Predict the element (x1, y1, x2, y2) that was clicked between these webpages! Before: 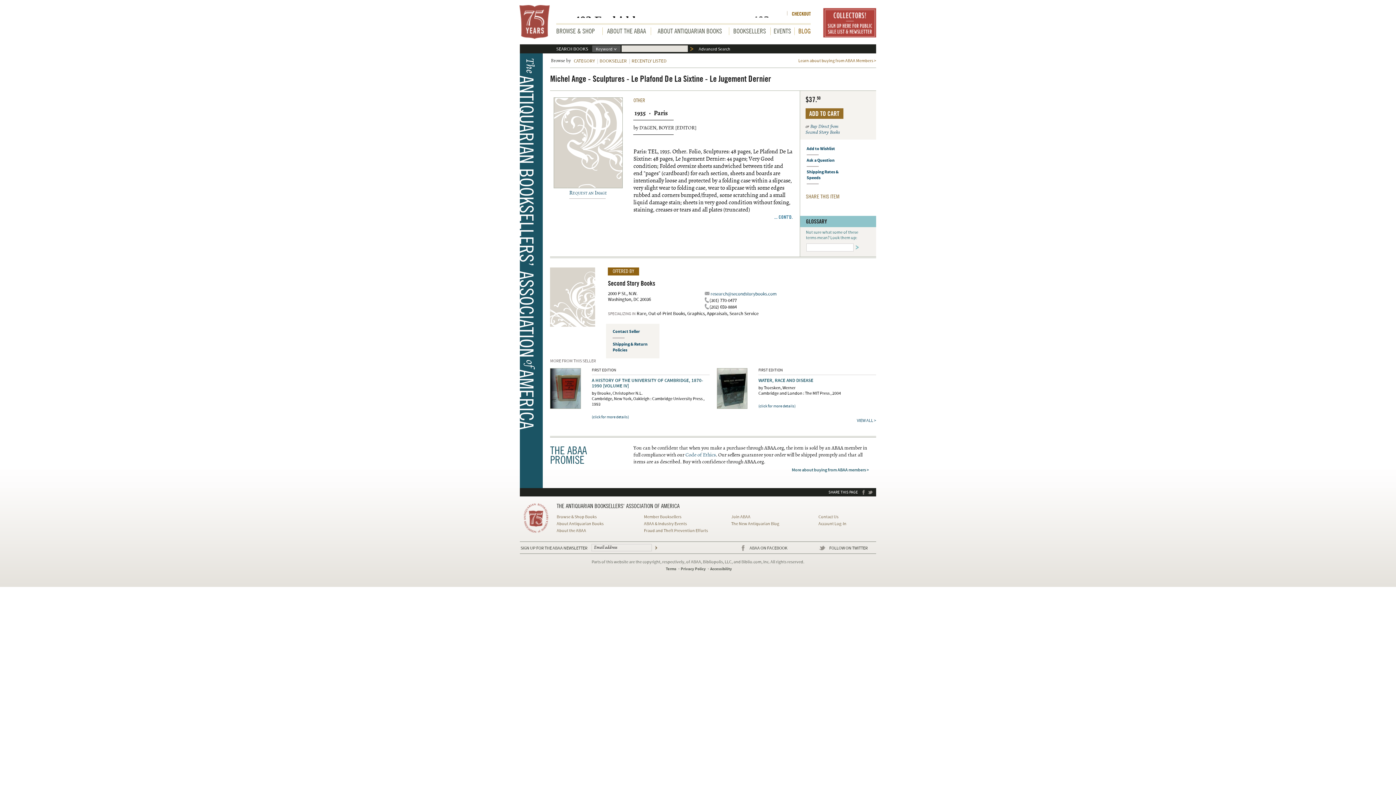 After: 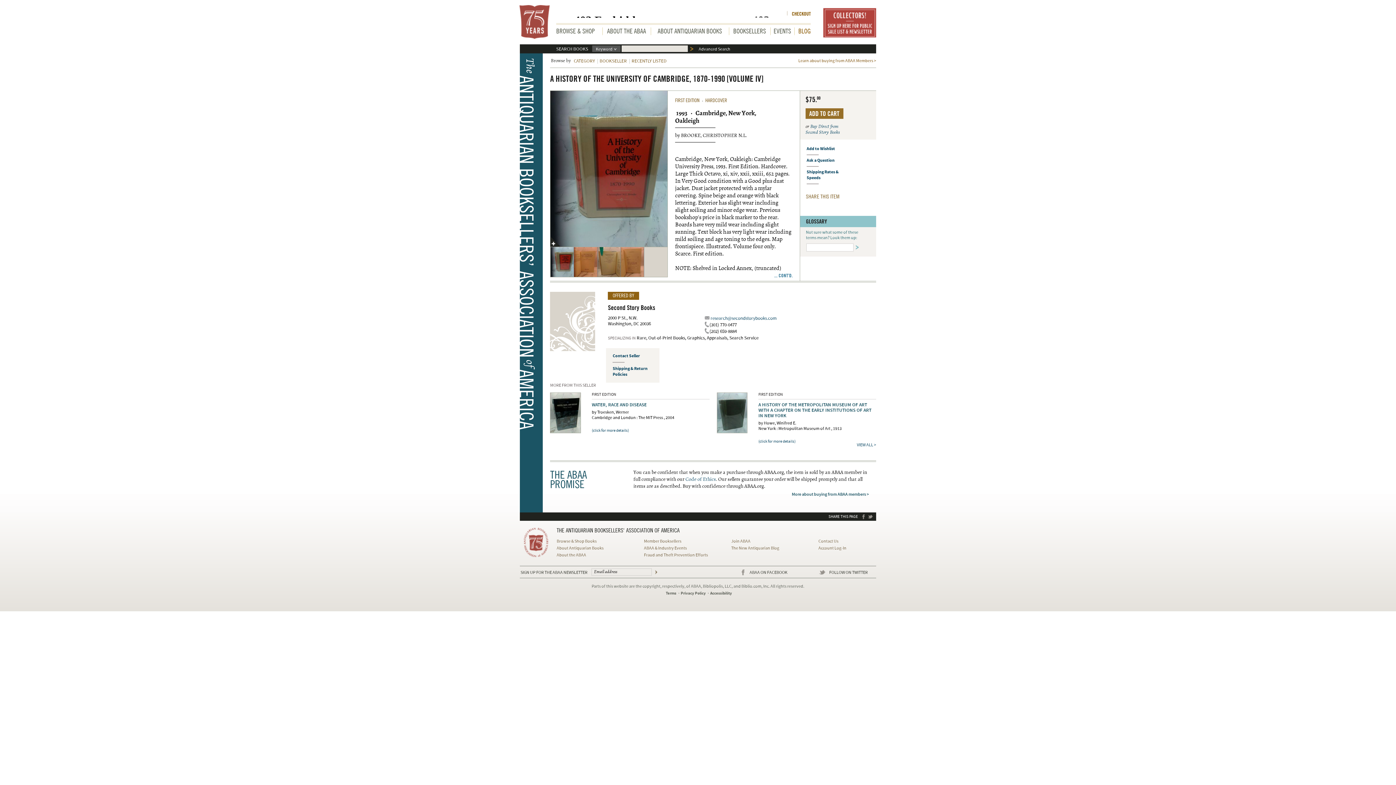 Action: bbox: (550, 368, 581, 409)